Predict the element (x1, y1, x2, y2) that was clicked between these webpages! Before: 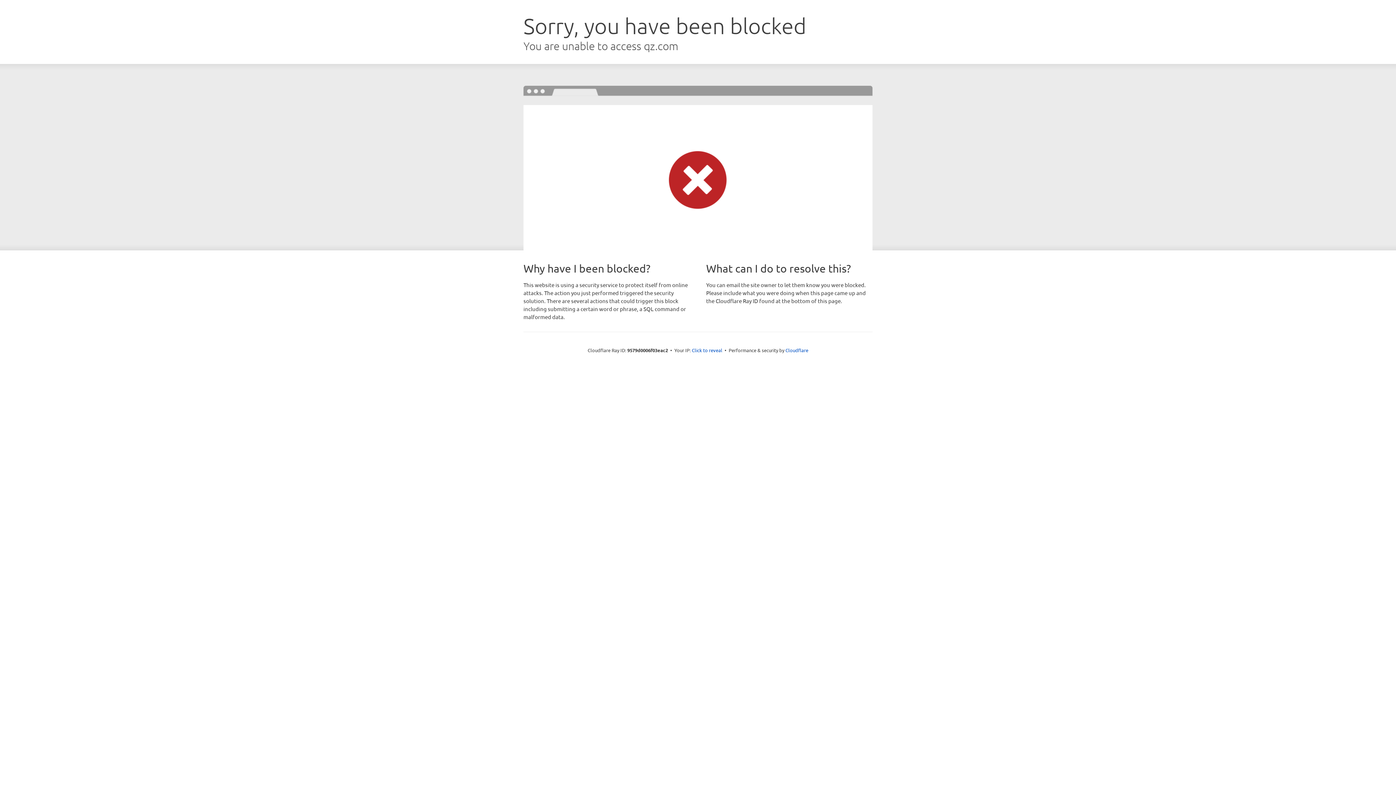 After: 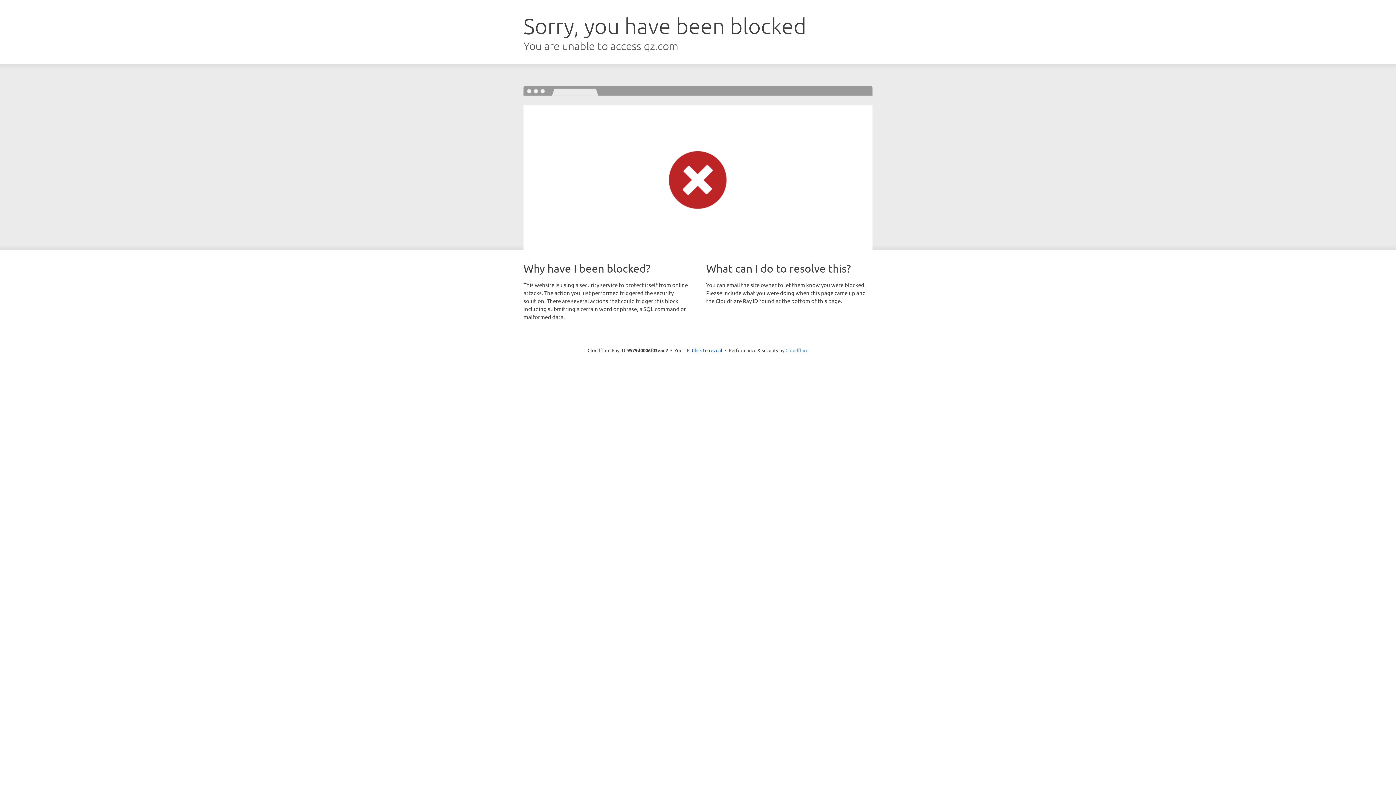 Action: label: Cloudflare bbox: (785, 347, 808, 353)